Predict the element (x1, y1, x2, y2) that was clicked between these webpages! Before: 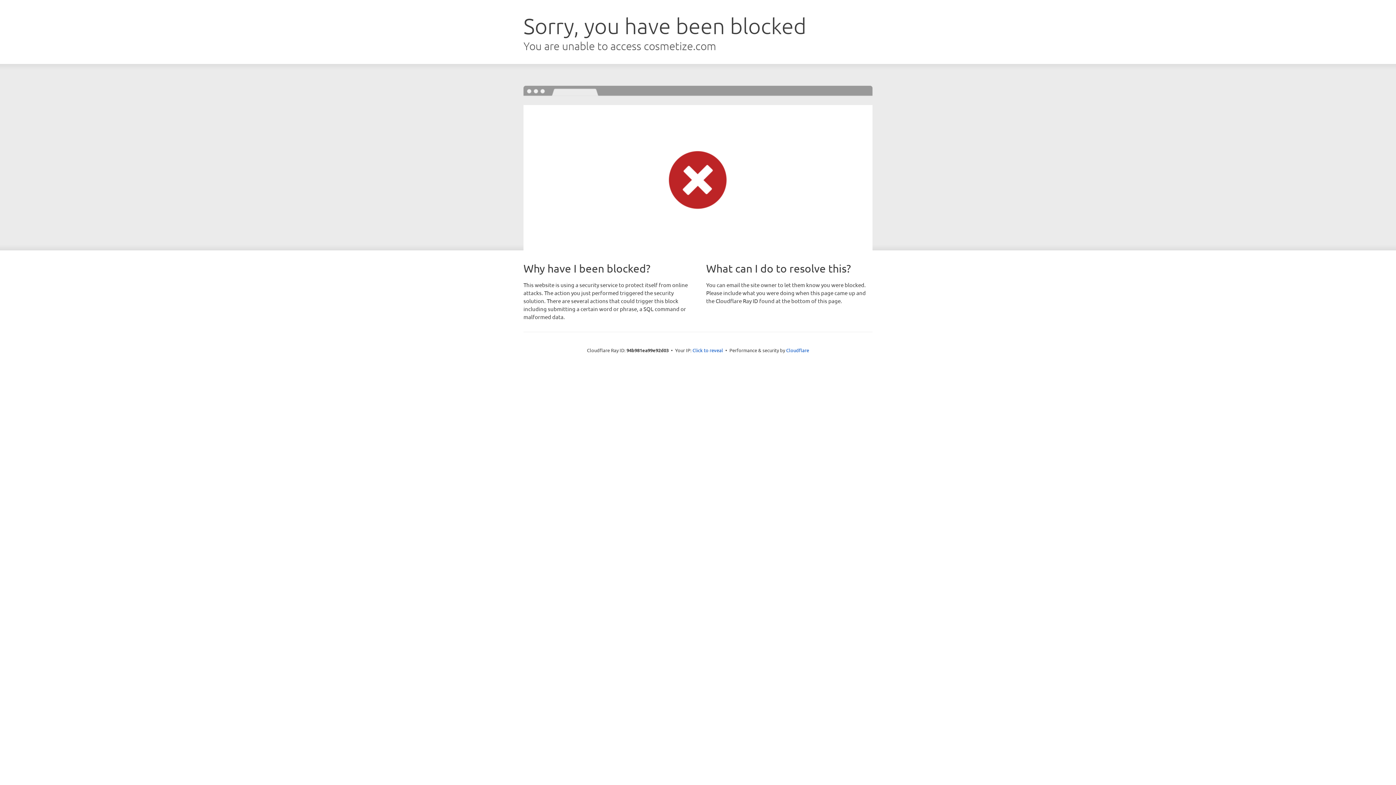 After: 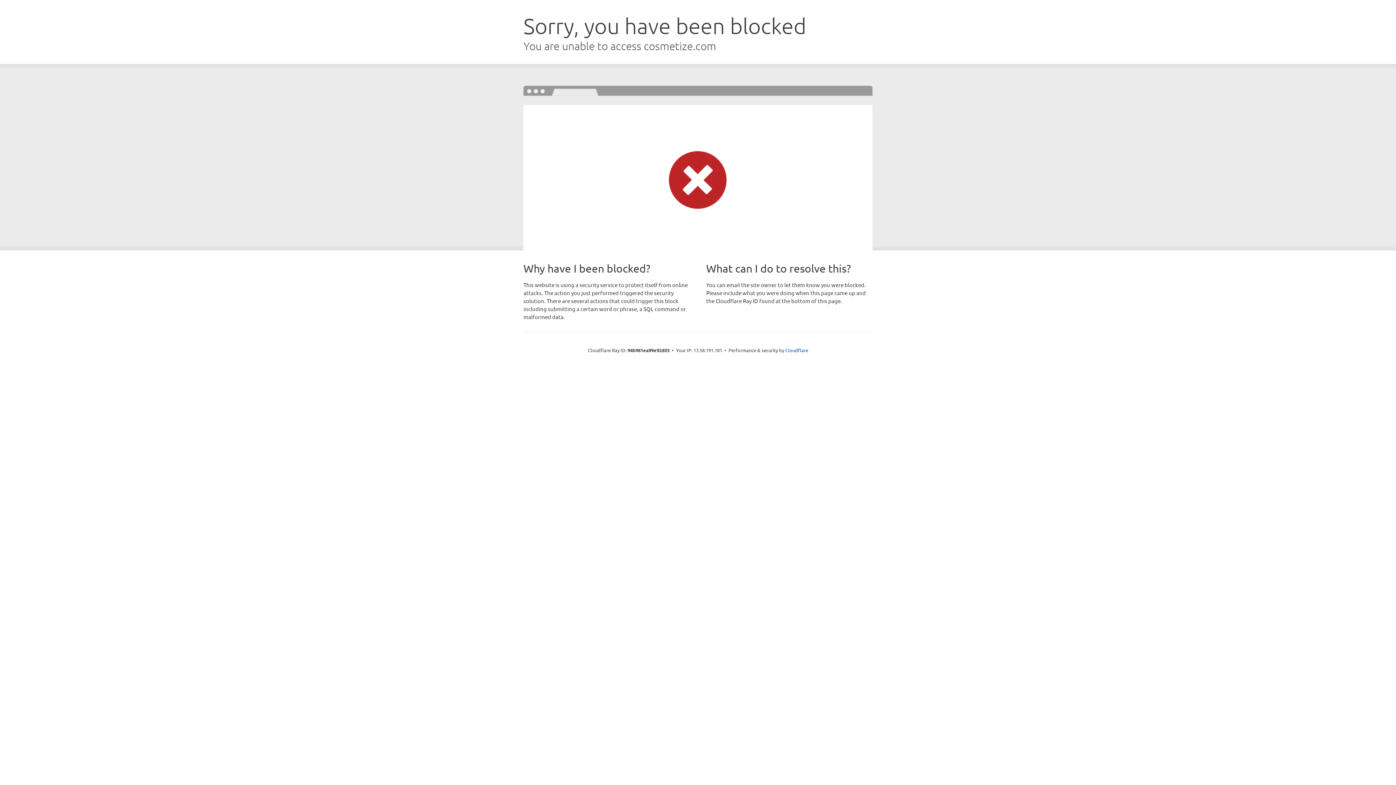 Action: label: Click to reveal bbox: (692, 346, 723, 353)